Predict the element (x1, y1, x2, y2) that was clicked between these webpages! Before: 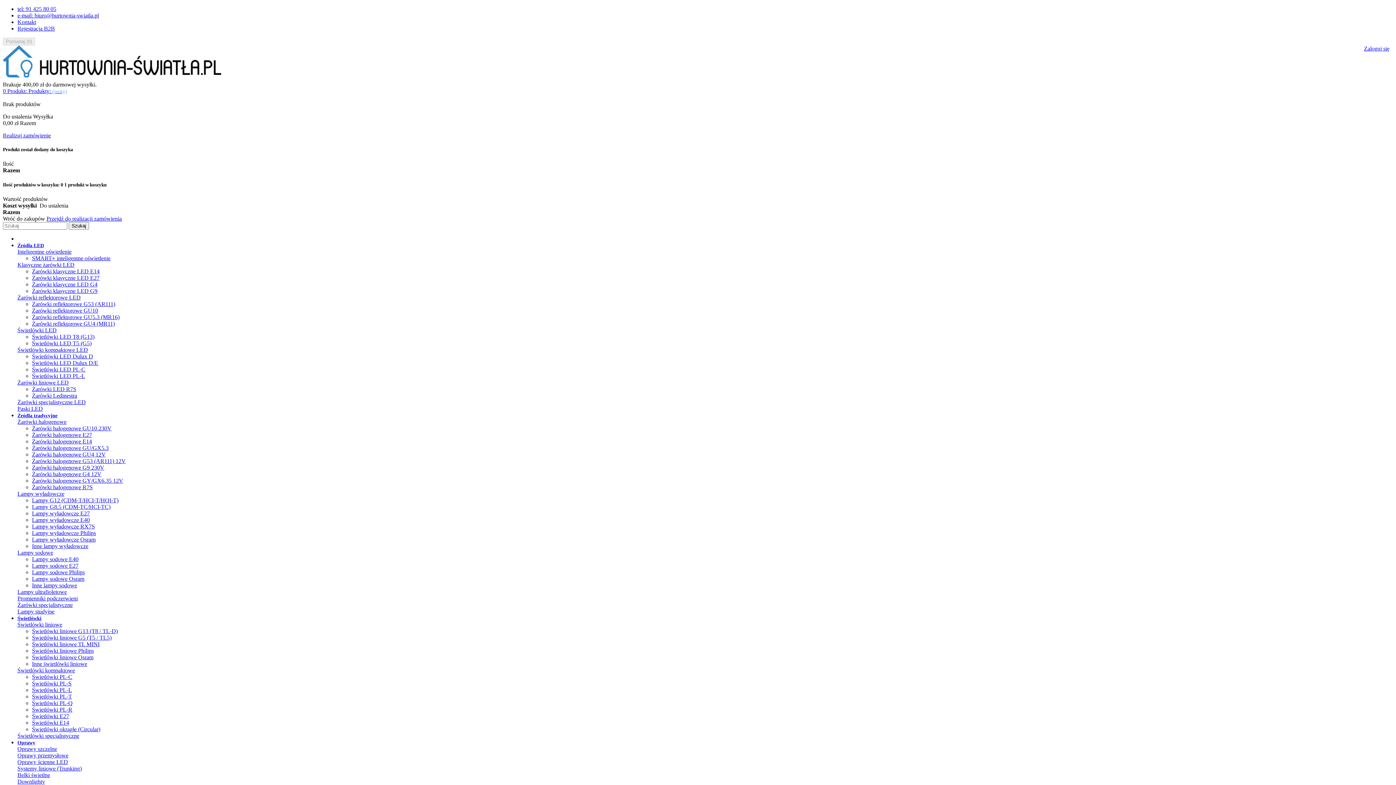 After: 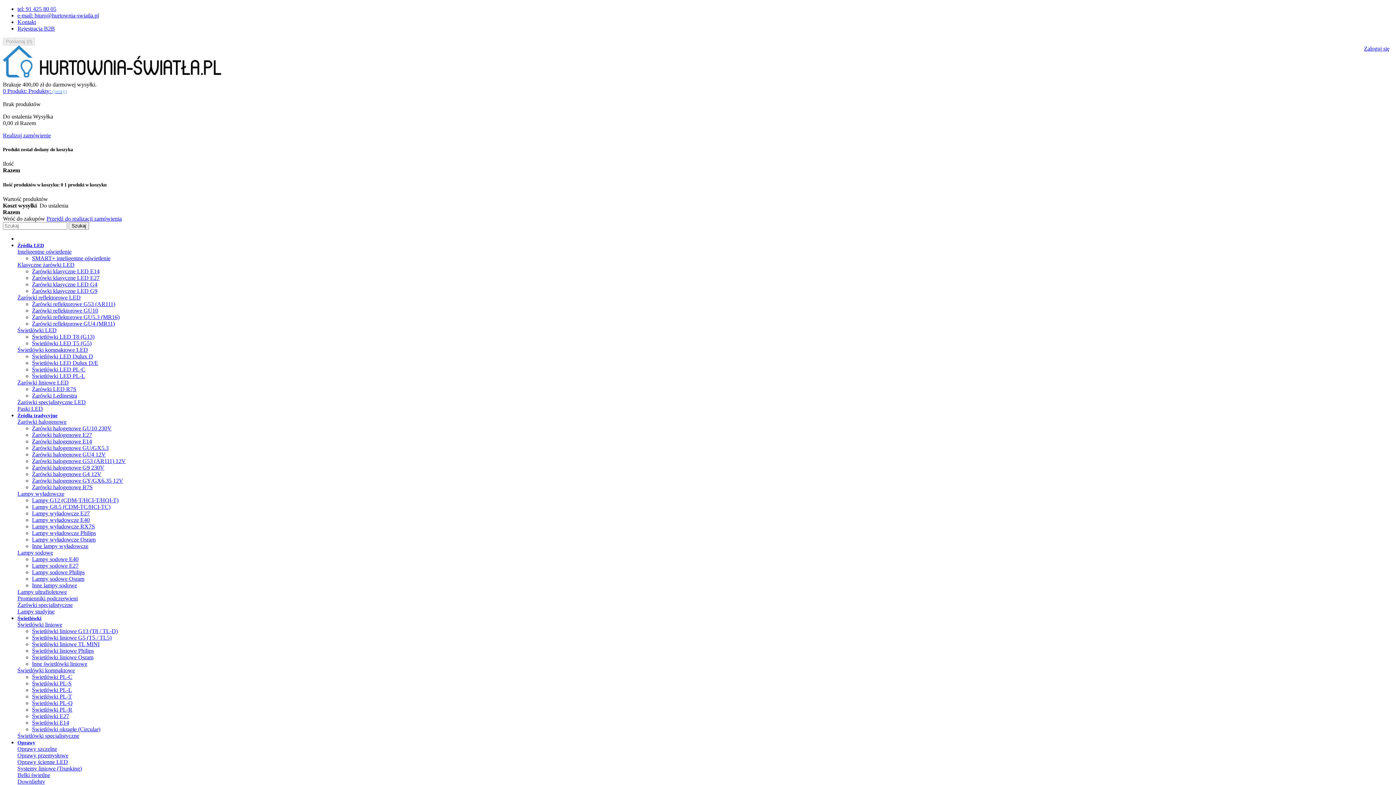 Action: label: Świetlówki liniowe Philips bbox: (32, 647, 93, 654)